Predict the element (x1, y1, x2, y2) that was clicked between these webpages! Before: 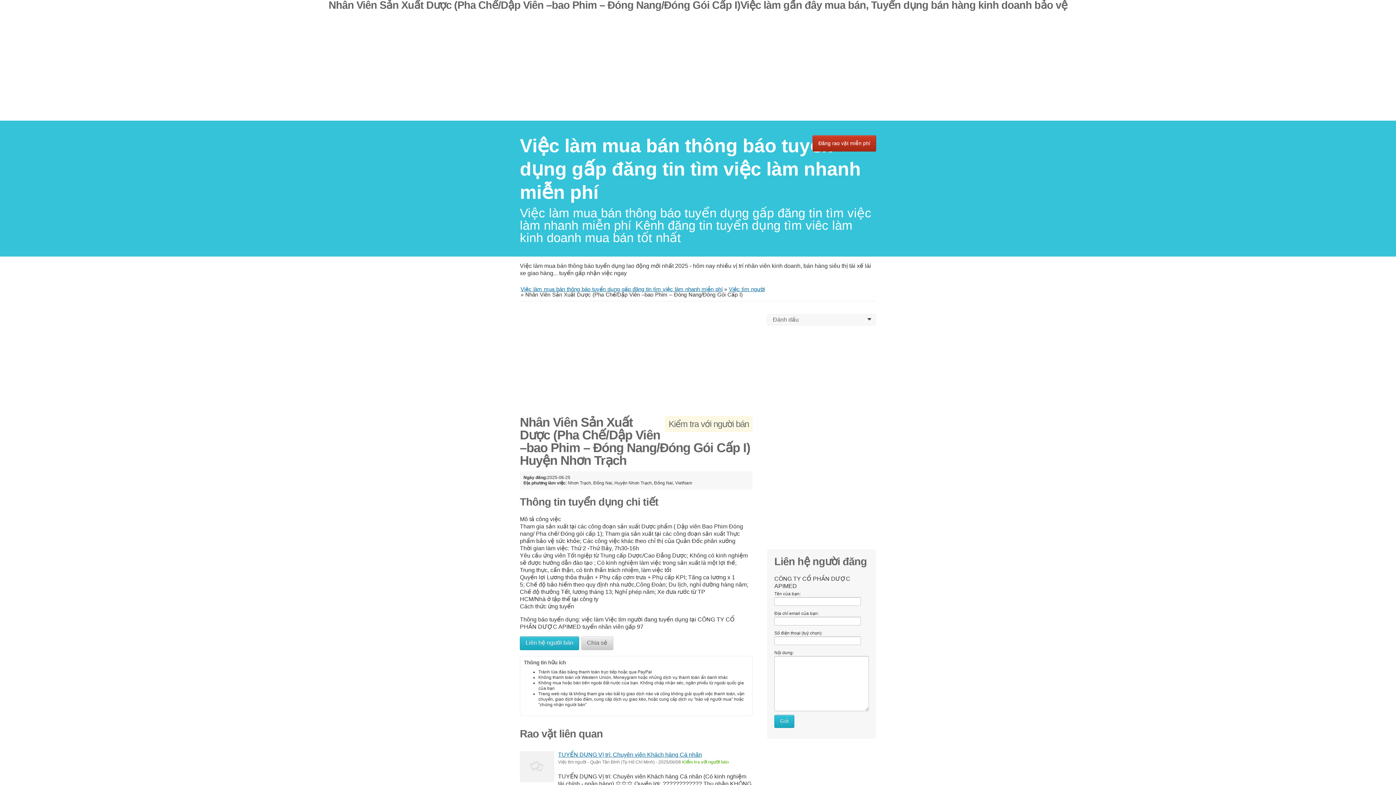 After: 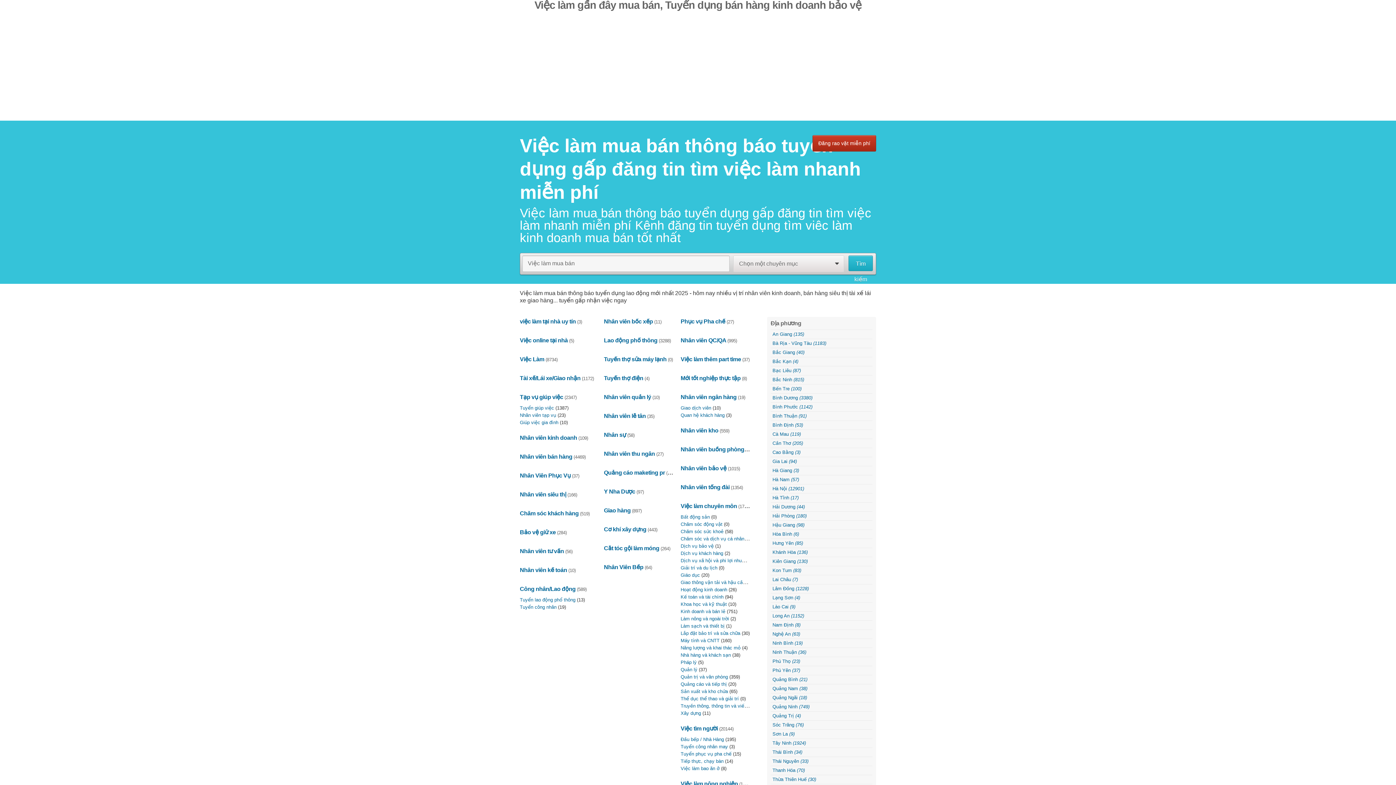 Action: bbox: (520, 286, 722, 292) label: ﻿Việc làm mua bán thông báo tuyển dụng gấp đăng tin tìm việc làm nhanh miễn phí